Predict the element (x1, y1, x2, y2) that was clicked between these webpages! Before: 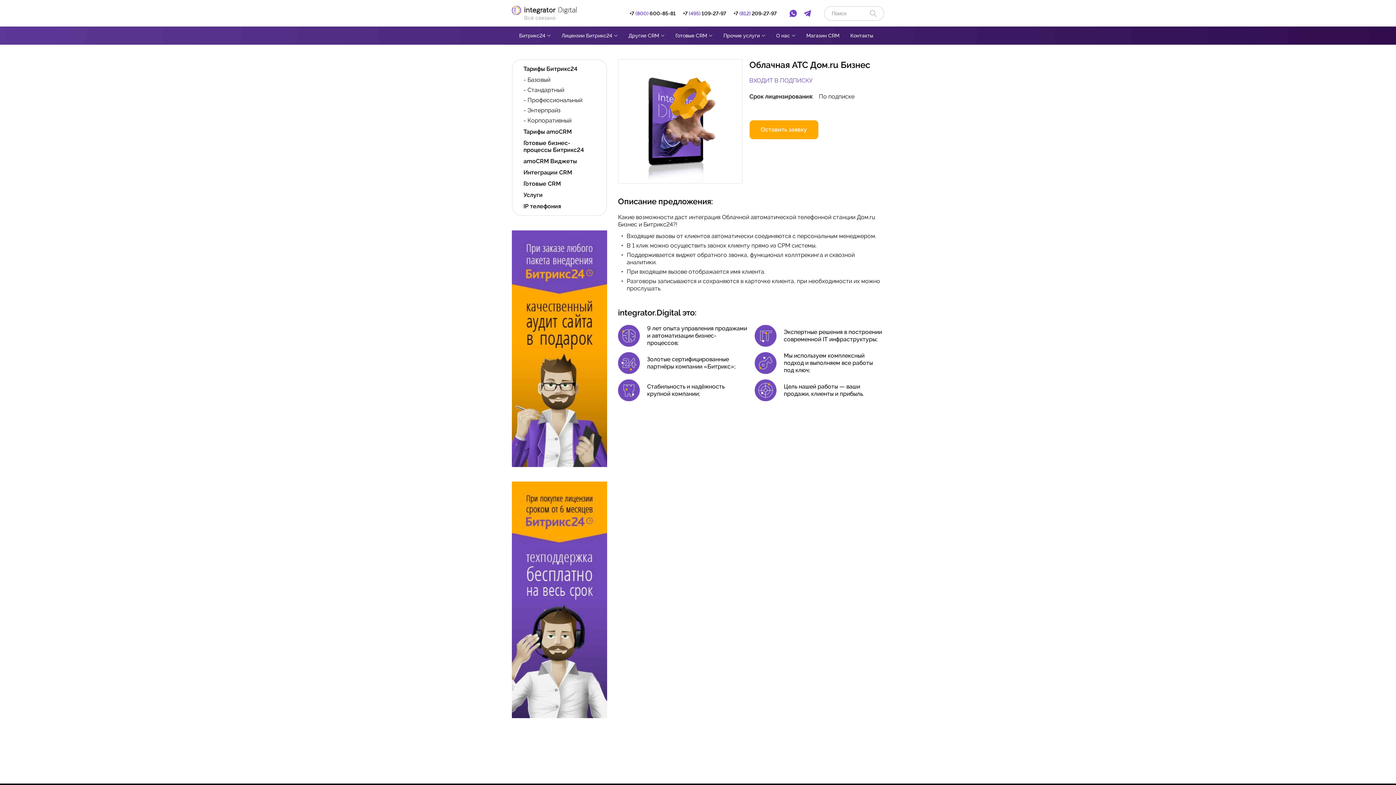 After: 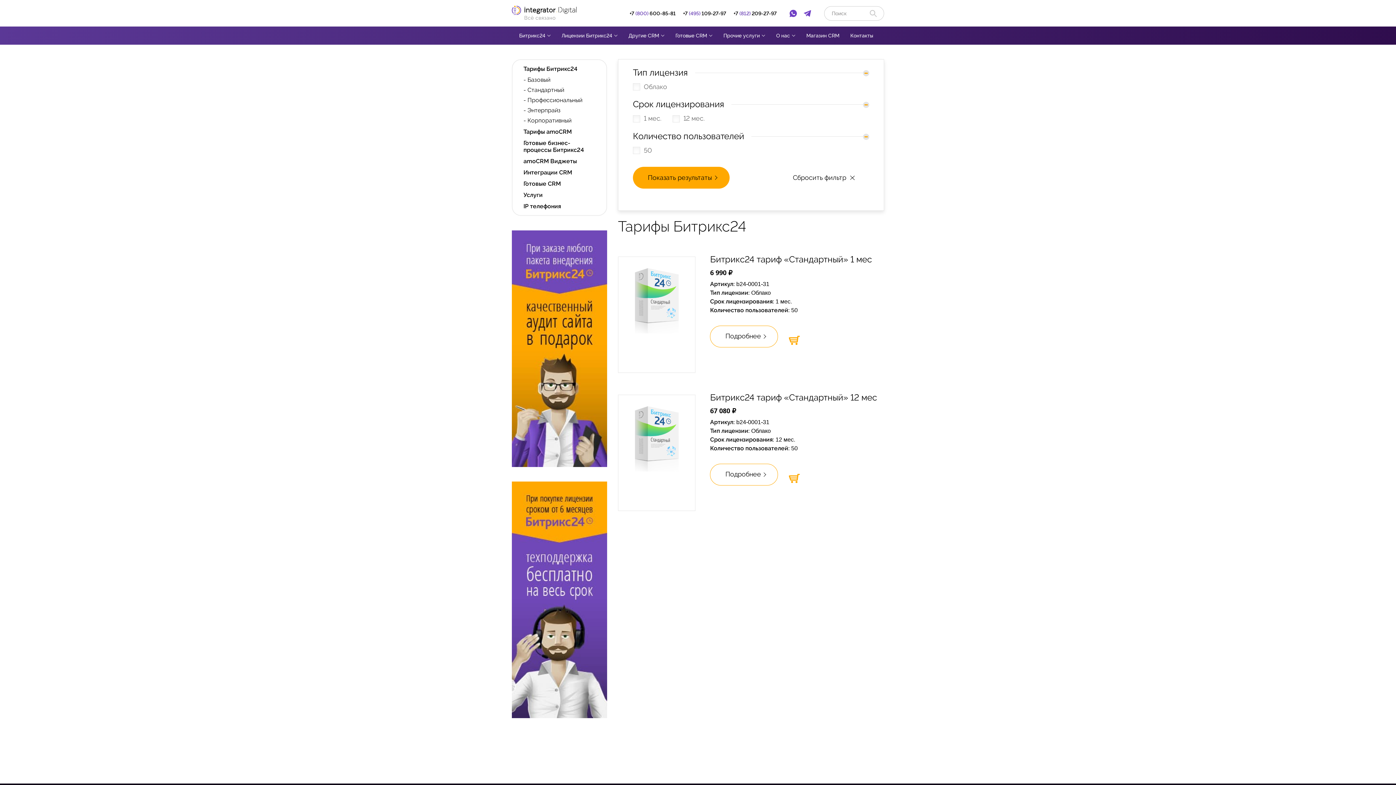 Action: bbox: (523, 86, 564, 93) label: - Стандартный